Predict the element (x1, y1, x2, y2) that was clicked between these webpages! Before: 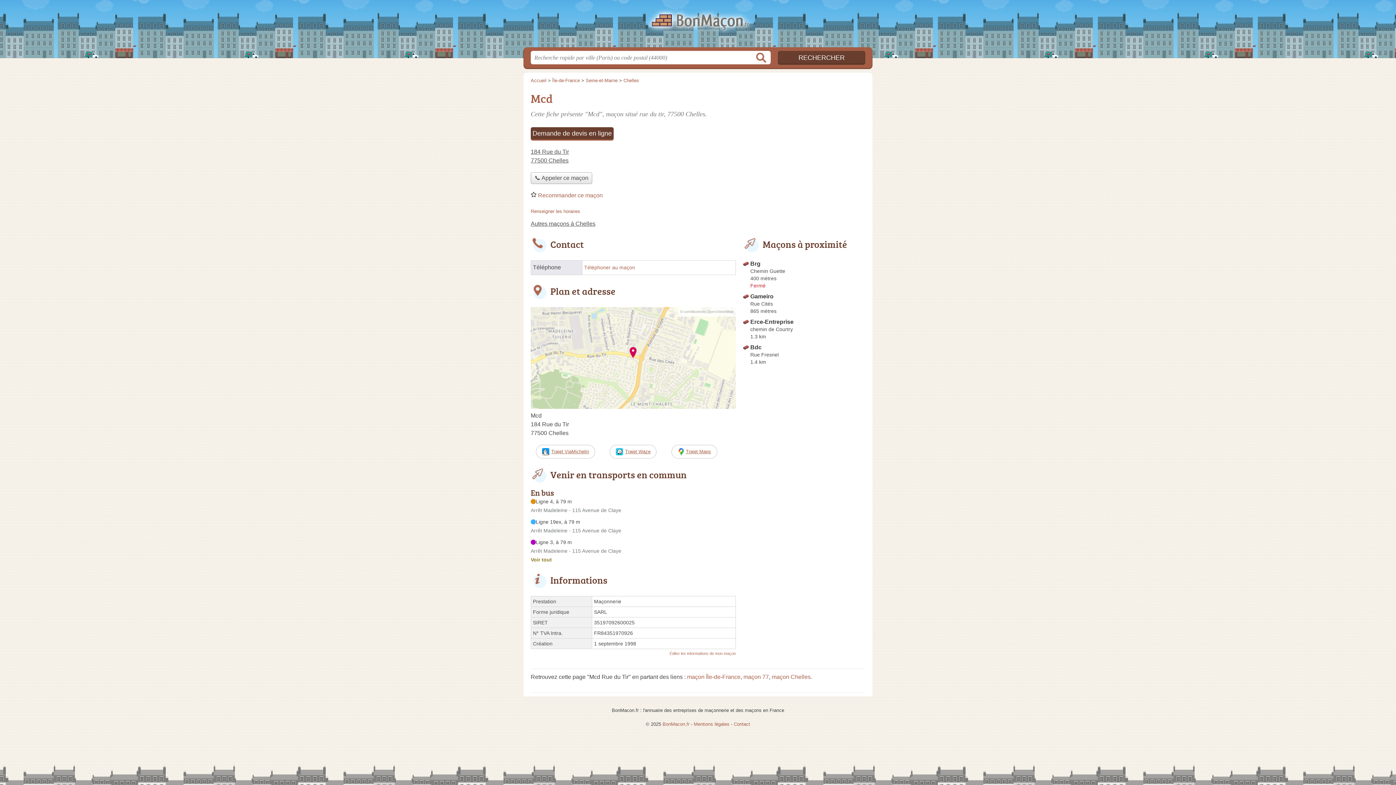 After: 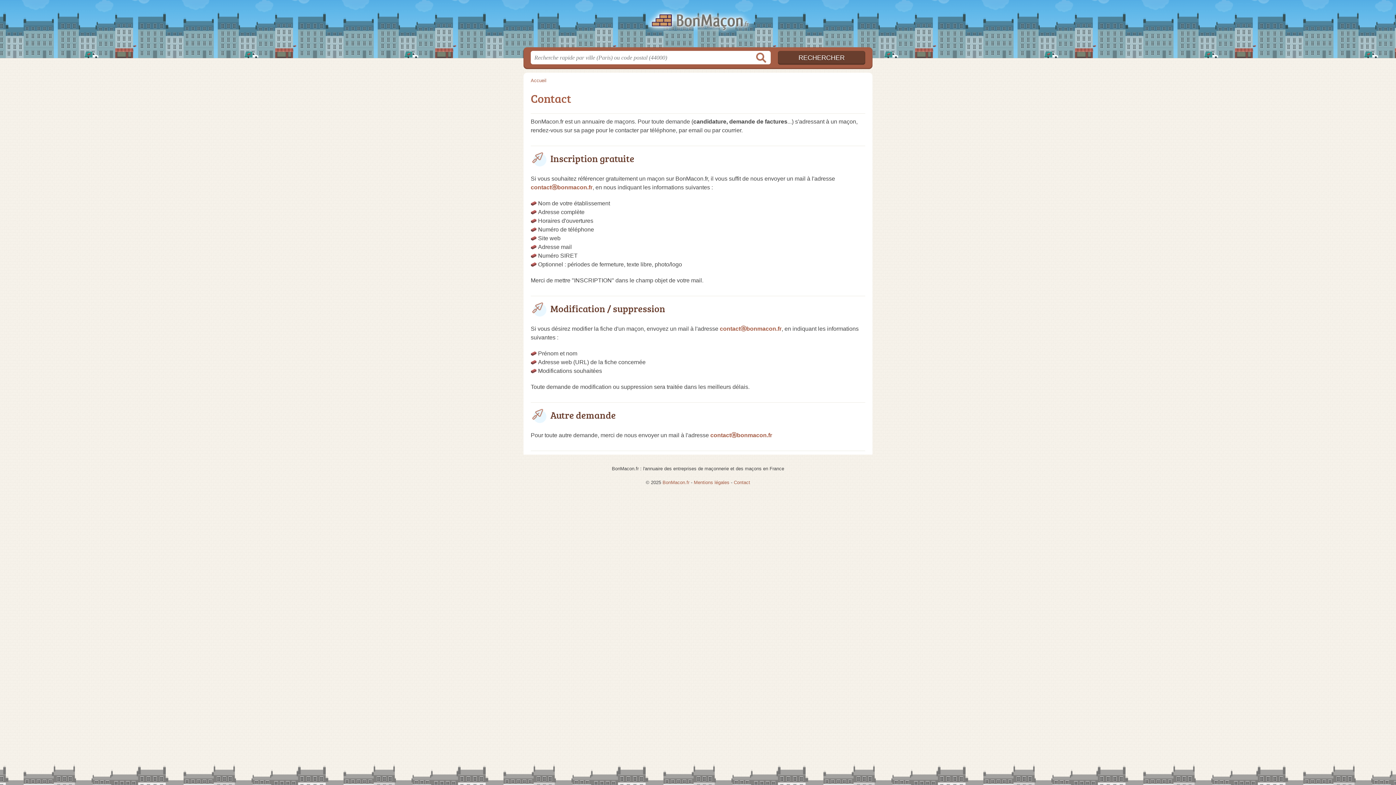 Action: label: Contact bbox: (734, 721, 750, 727)